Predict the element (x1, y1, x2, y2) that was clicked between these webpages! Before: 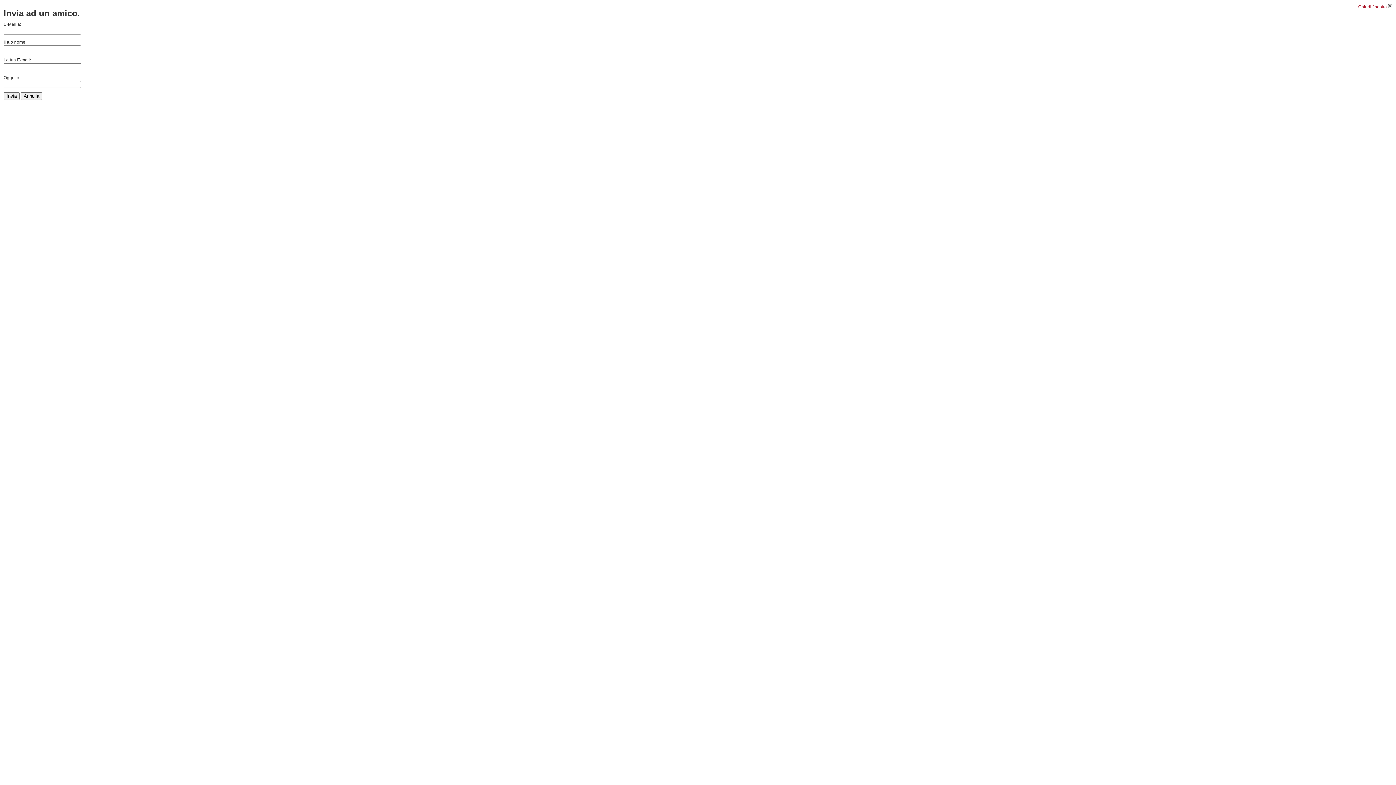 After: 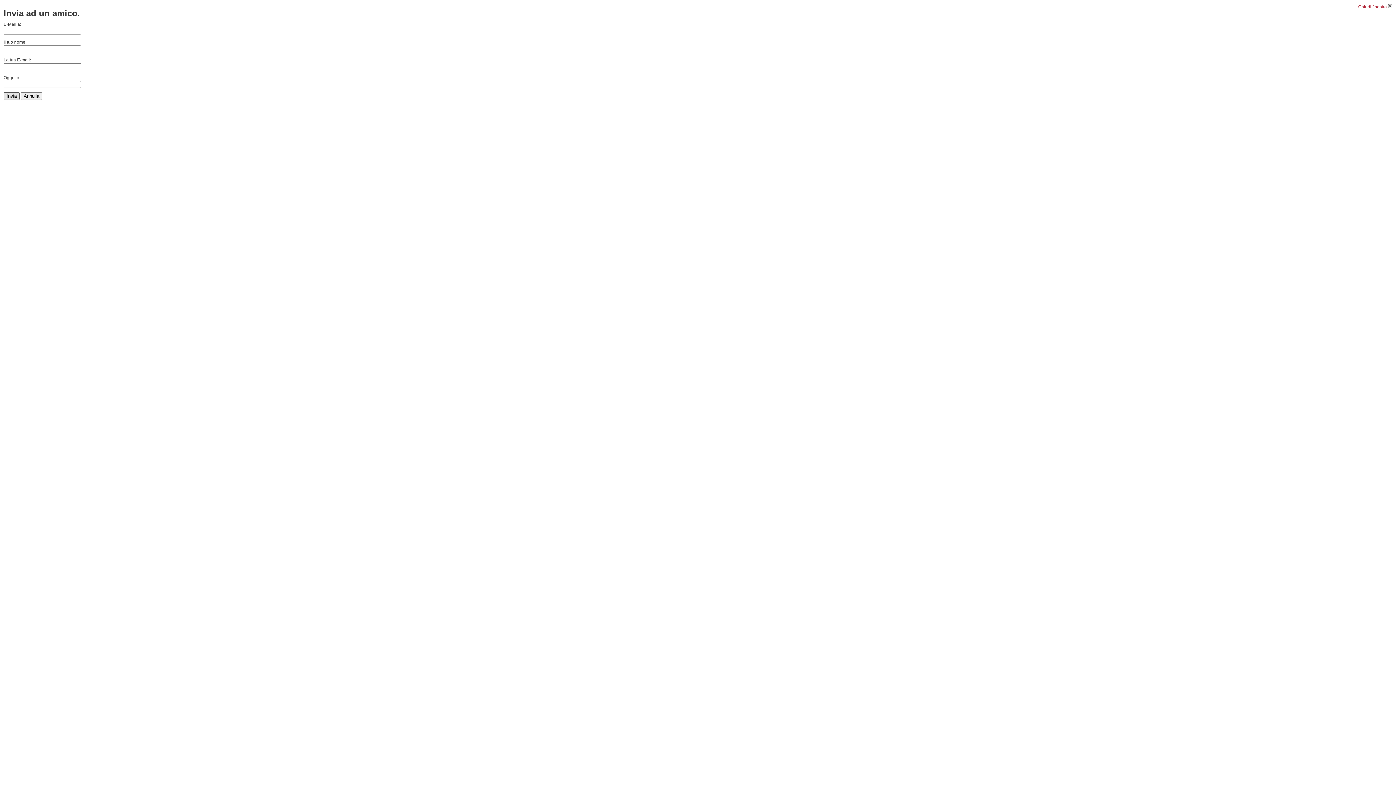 Action: bbox: (3, 92, 19, 100) label: Invia